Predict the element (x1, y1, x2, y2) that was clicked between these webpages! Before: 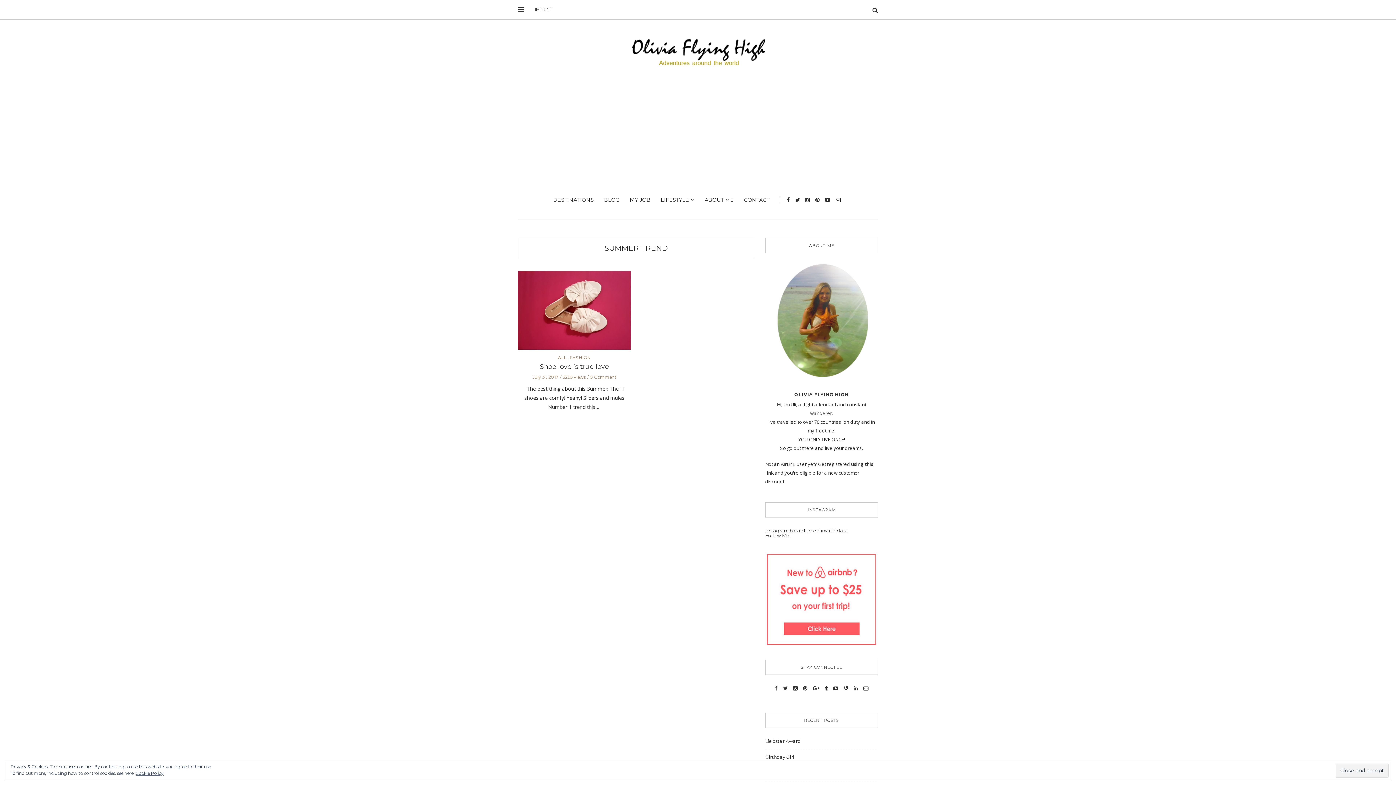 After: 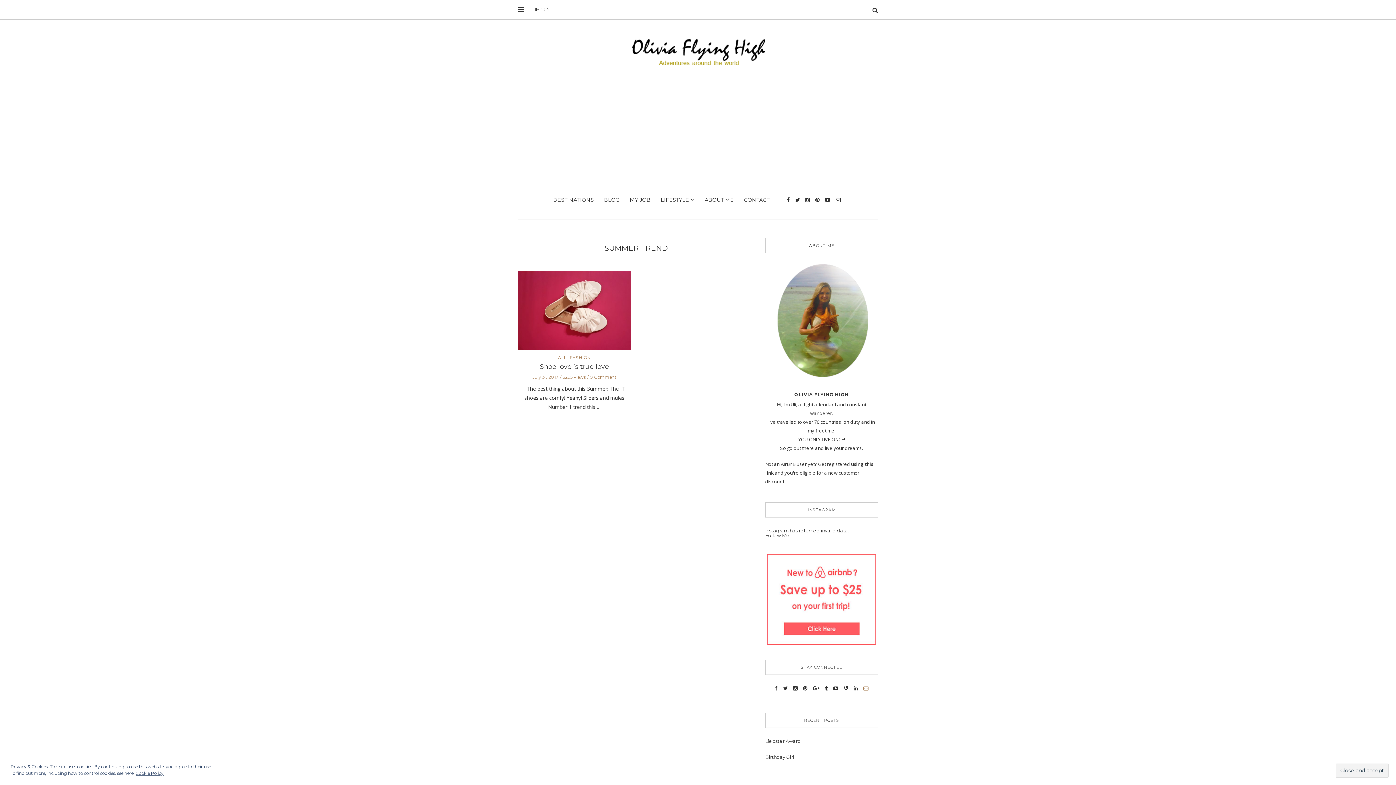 Action: bbox: (863, 685, 868, 692)